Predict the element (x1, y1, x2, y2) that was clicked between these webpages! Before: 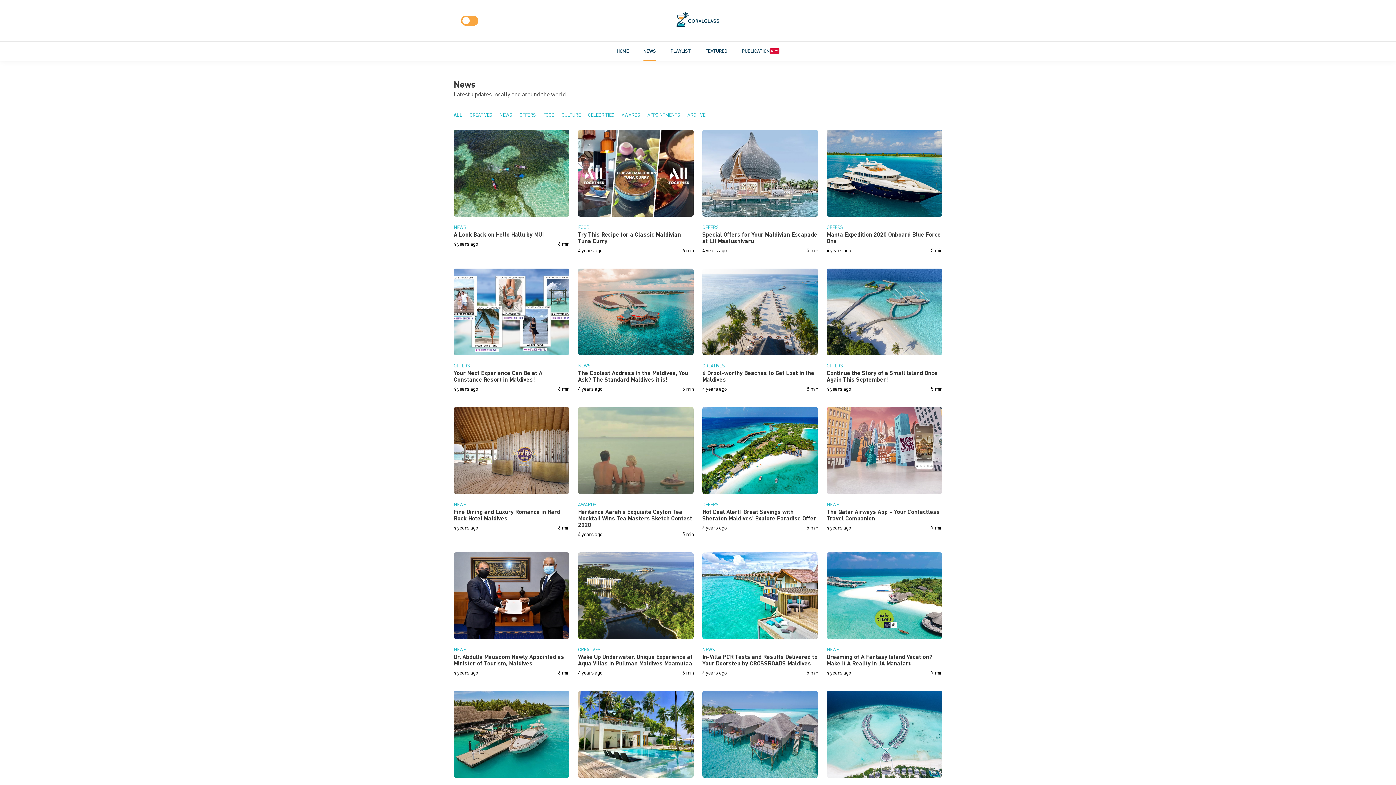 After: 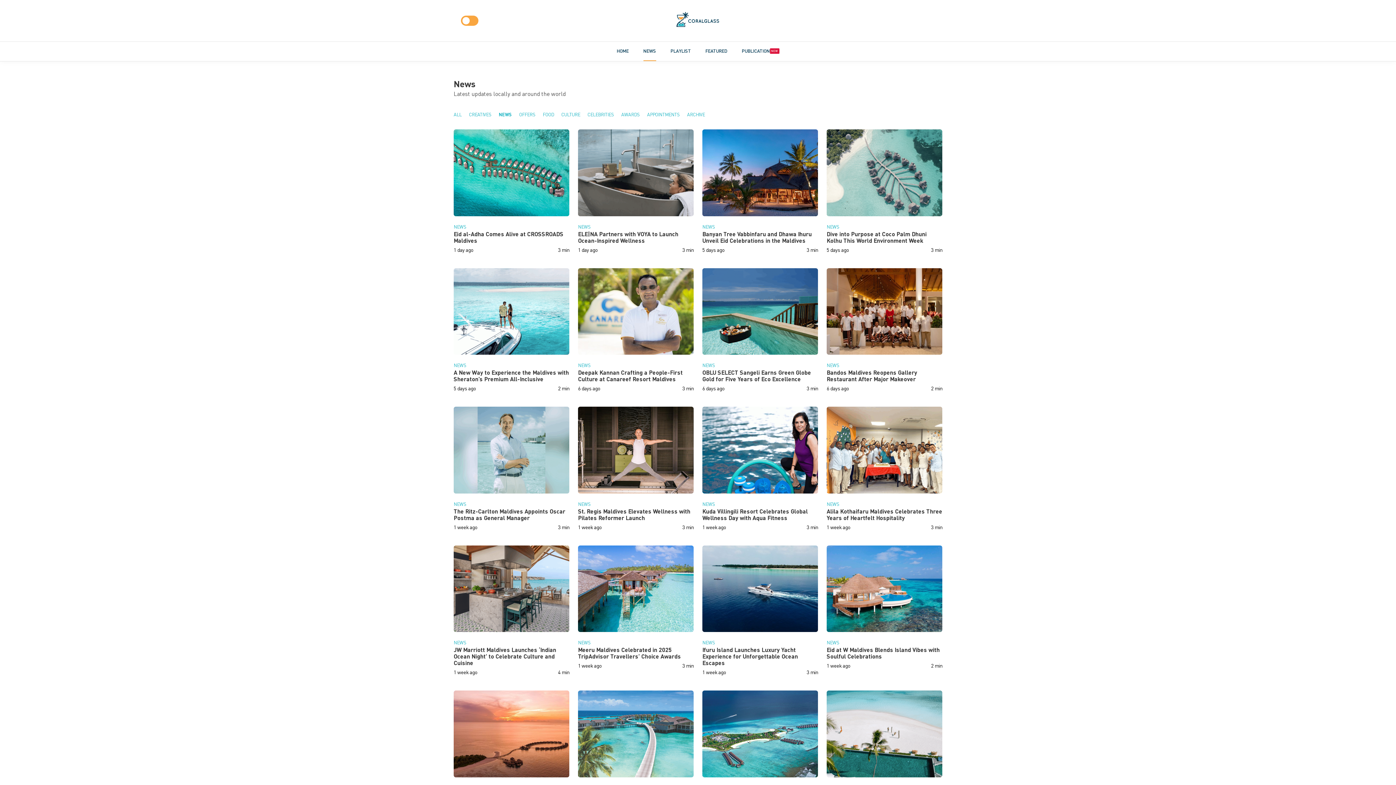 Action: label: NEWS bbox: (499, 112, 512, 117)